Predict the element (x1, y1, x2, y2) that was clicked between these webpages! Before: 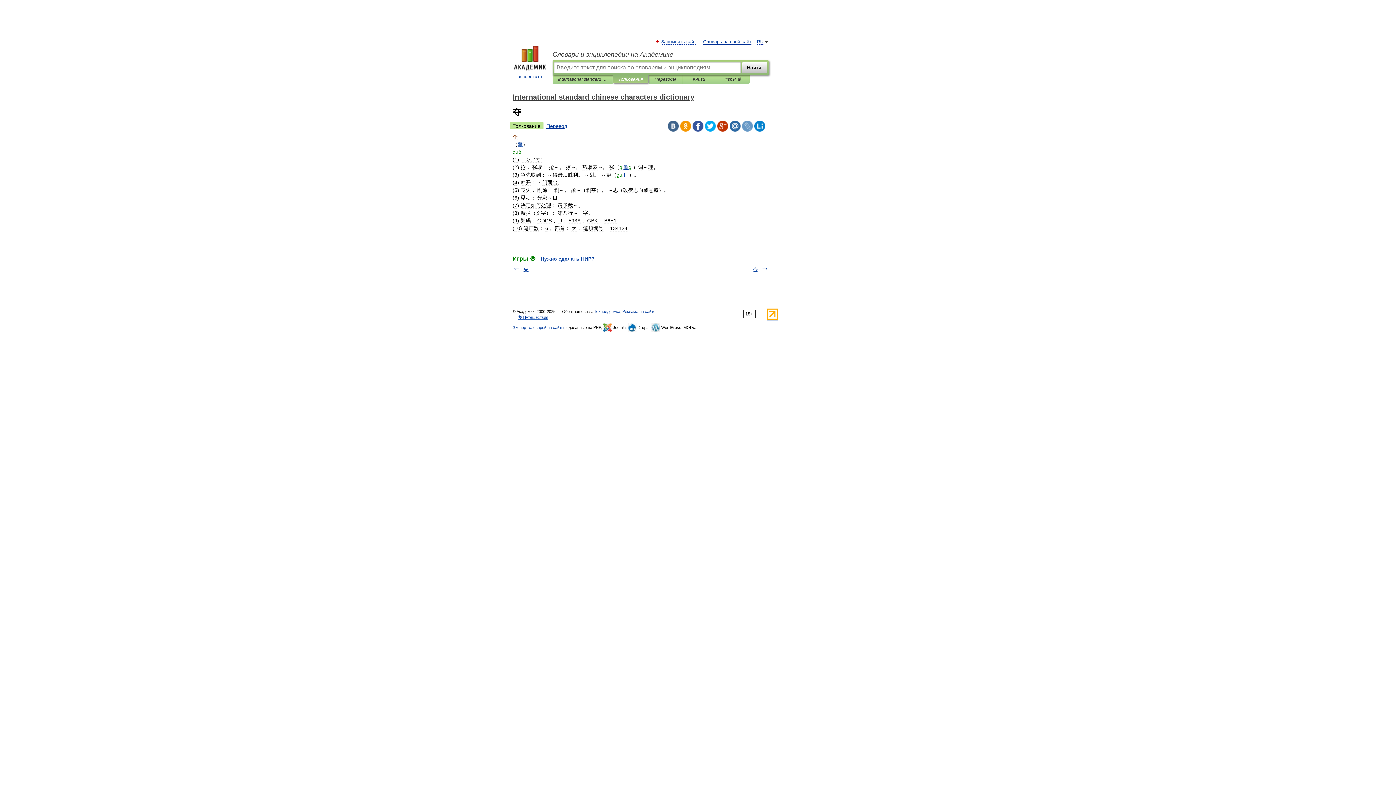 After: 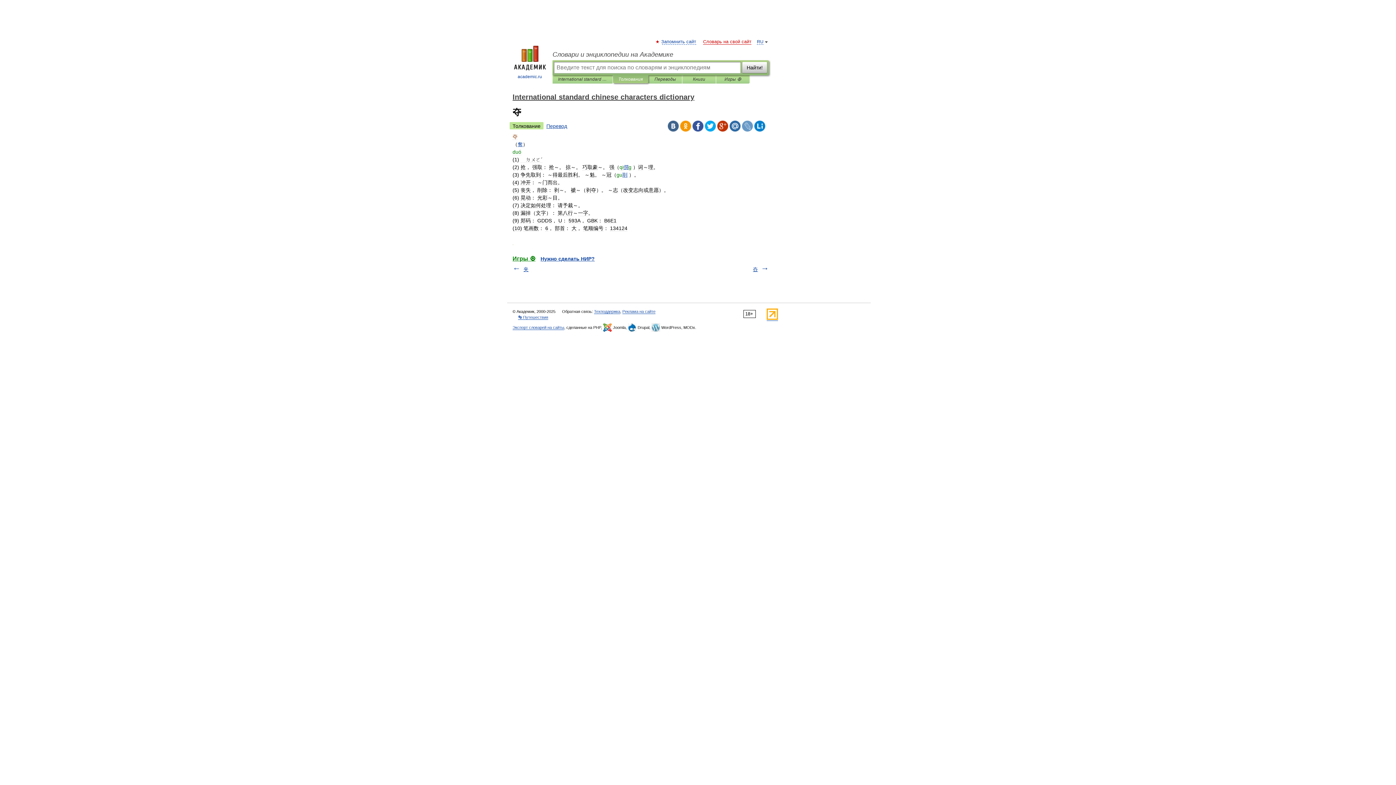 Action: bbox: (703, 39, 751, 44) label: Словарь на свой сайт